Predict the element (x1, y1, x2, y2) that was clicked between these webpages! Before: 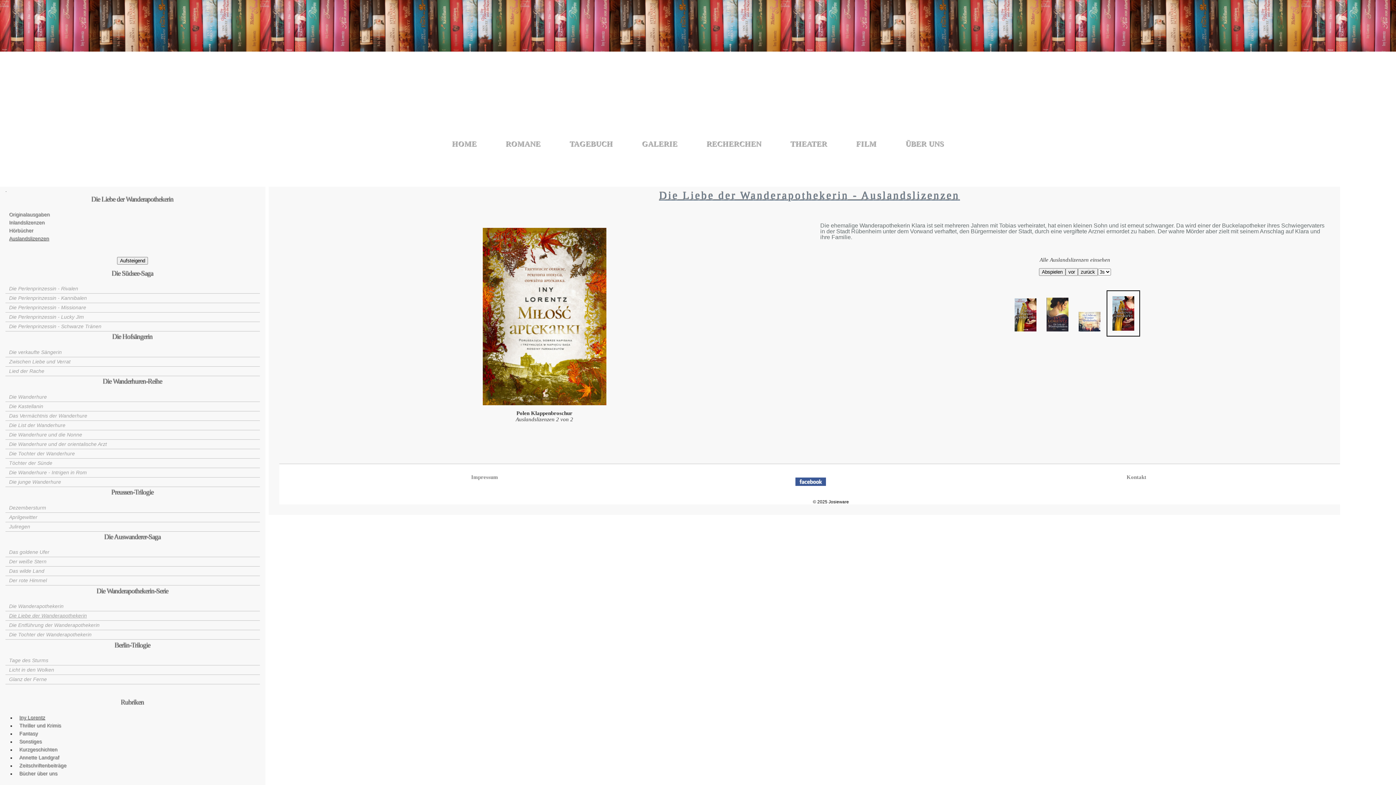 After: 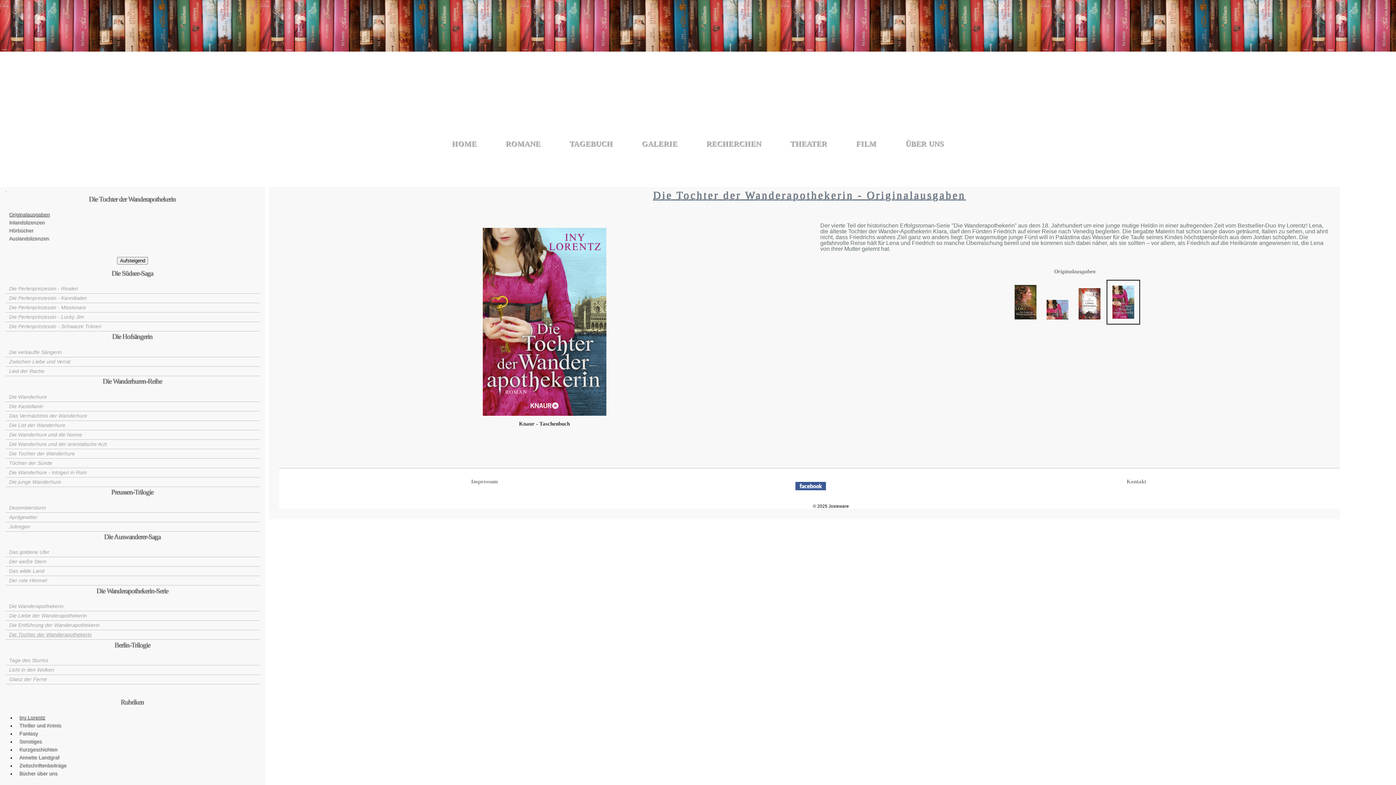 Action: label: Die Tochter der Wanderapothekerin bbox: (9, 632, 91, 637)